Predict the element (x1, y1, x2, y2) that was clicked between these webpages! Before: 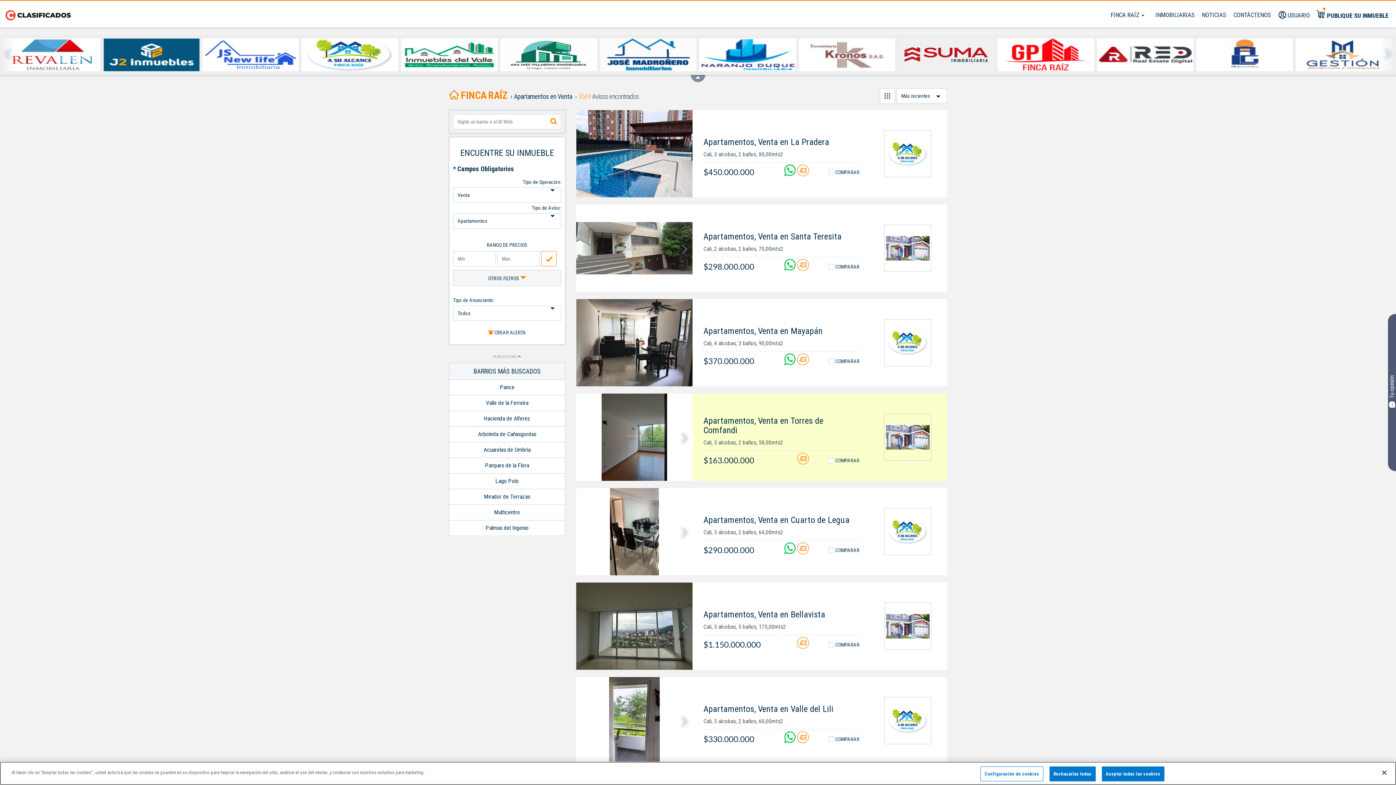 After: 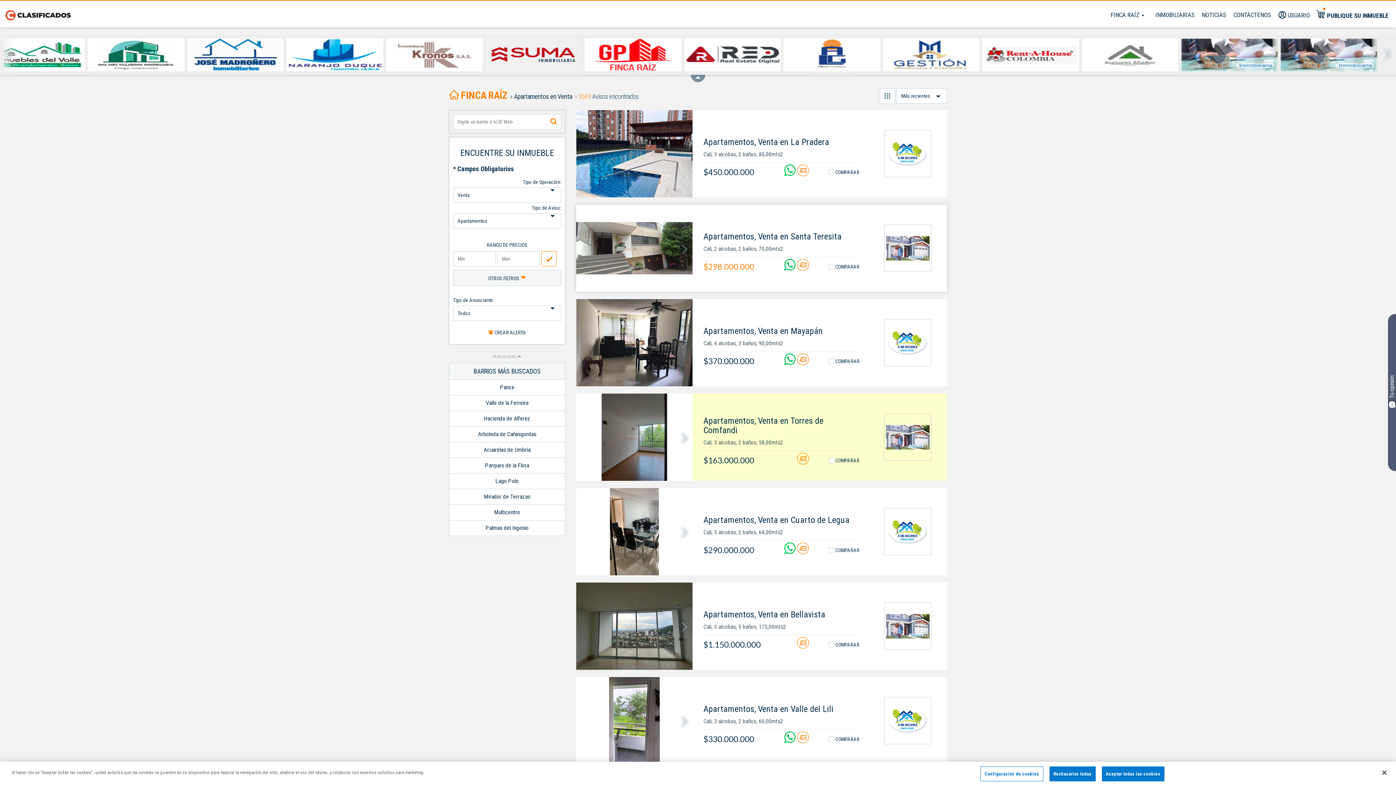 Action: bbox: (692, 231, 870, 272) label: Apartamentos, Venta en Santa Teresita
Cali, 2 alcobas, 2 baños, 70,00mts2
$298.000.000